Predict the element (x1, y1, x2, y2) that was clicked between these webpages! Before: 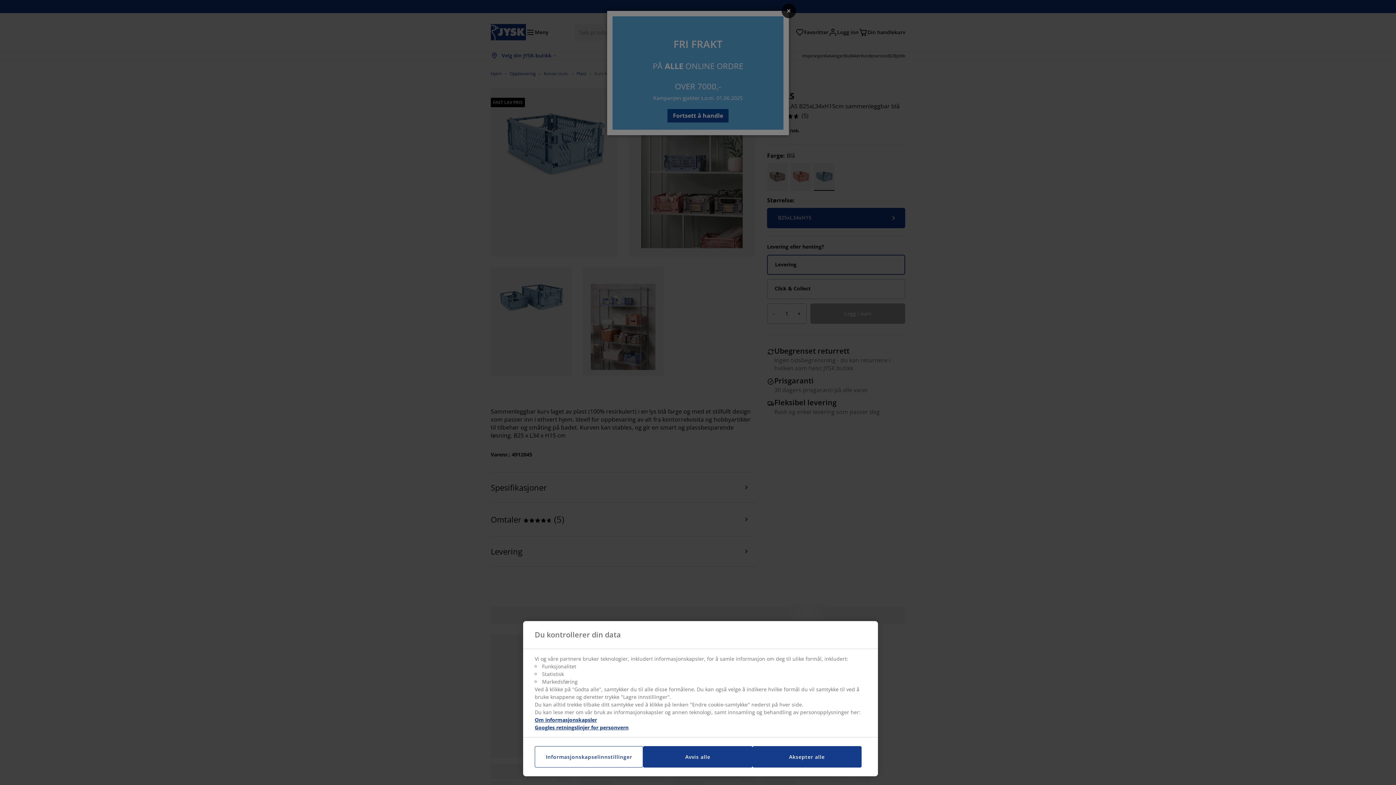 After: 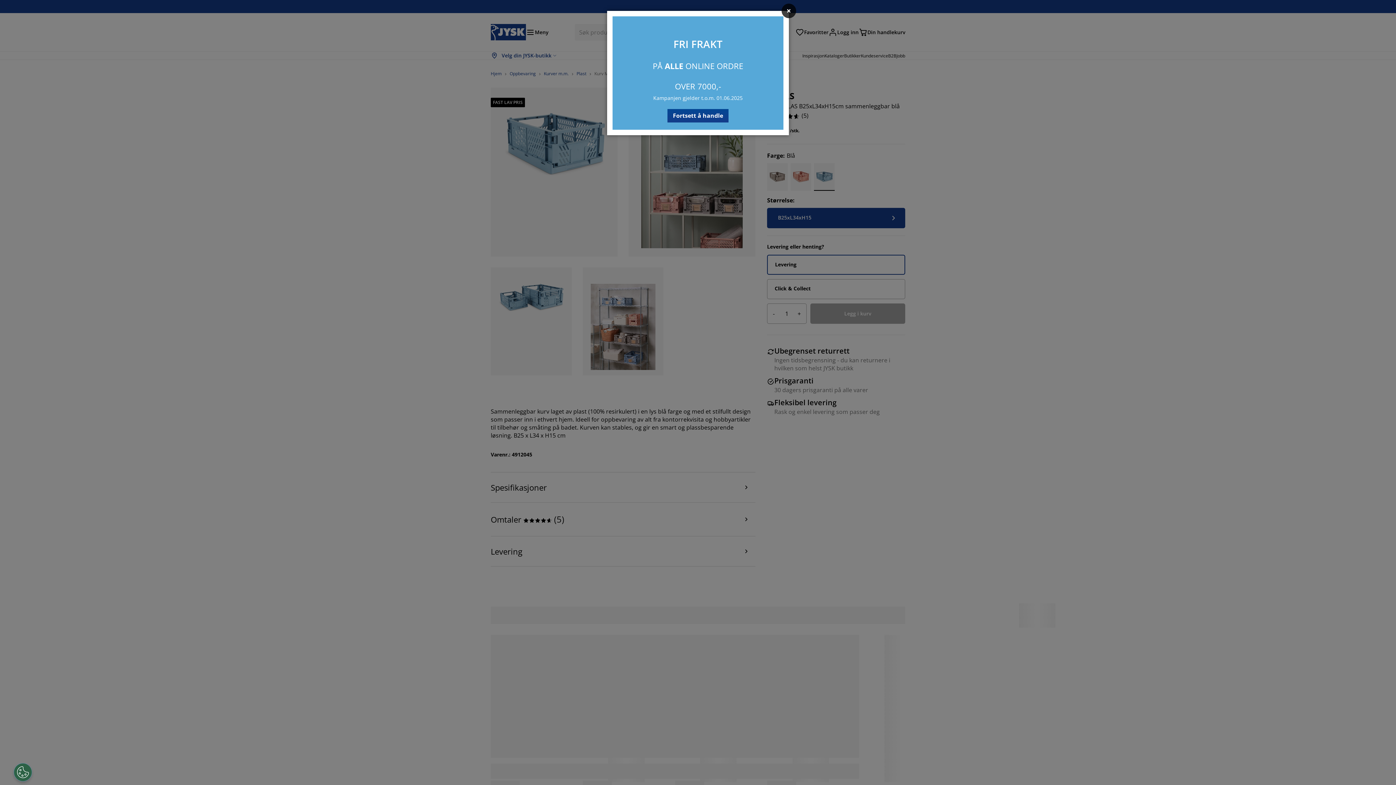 Action: label: Avvis alle bbox: (643, 746, 752, 768)